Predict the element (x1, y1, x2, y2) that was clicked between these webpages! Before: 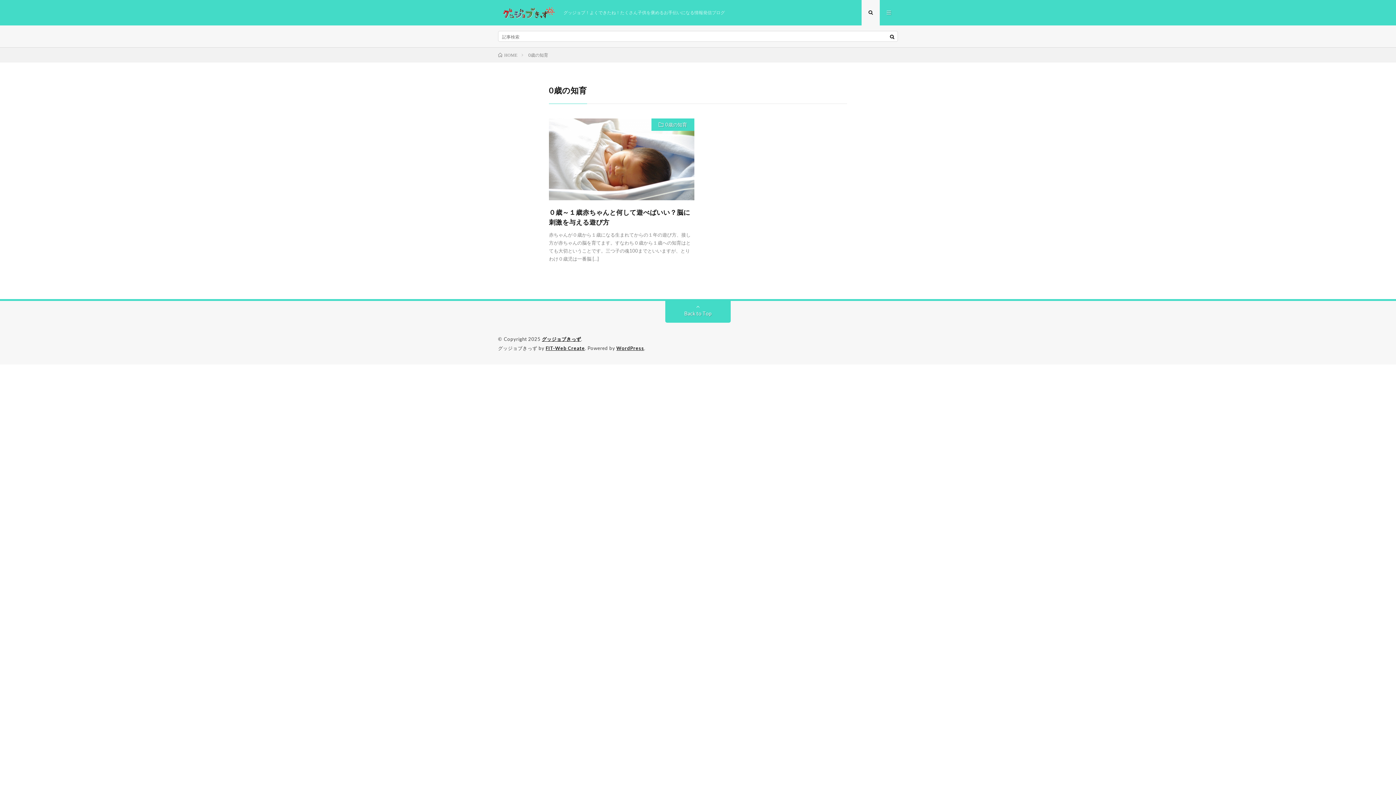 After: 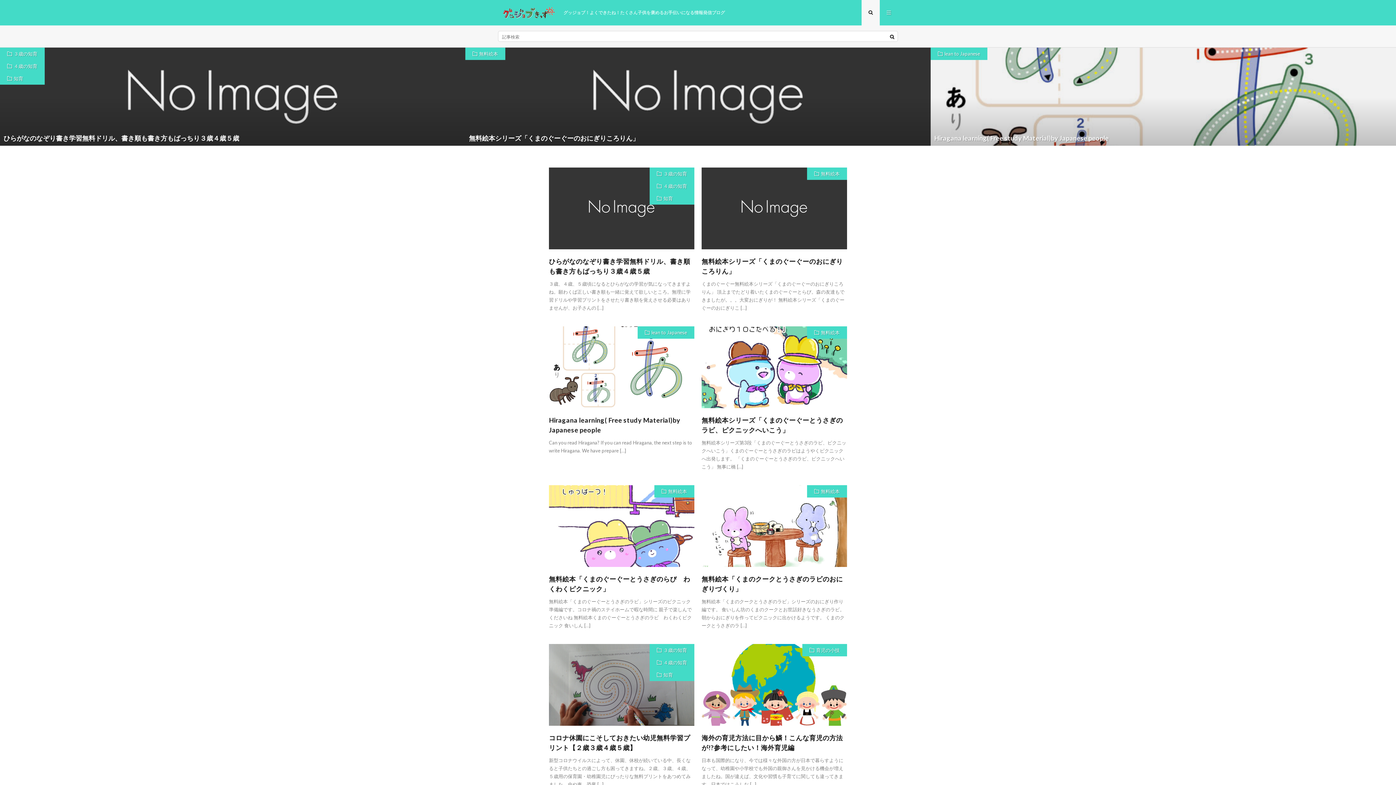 Action: label: グッジョブきっず bbox: (542, 336, 581, 342)